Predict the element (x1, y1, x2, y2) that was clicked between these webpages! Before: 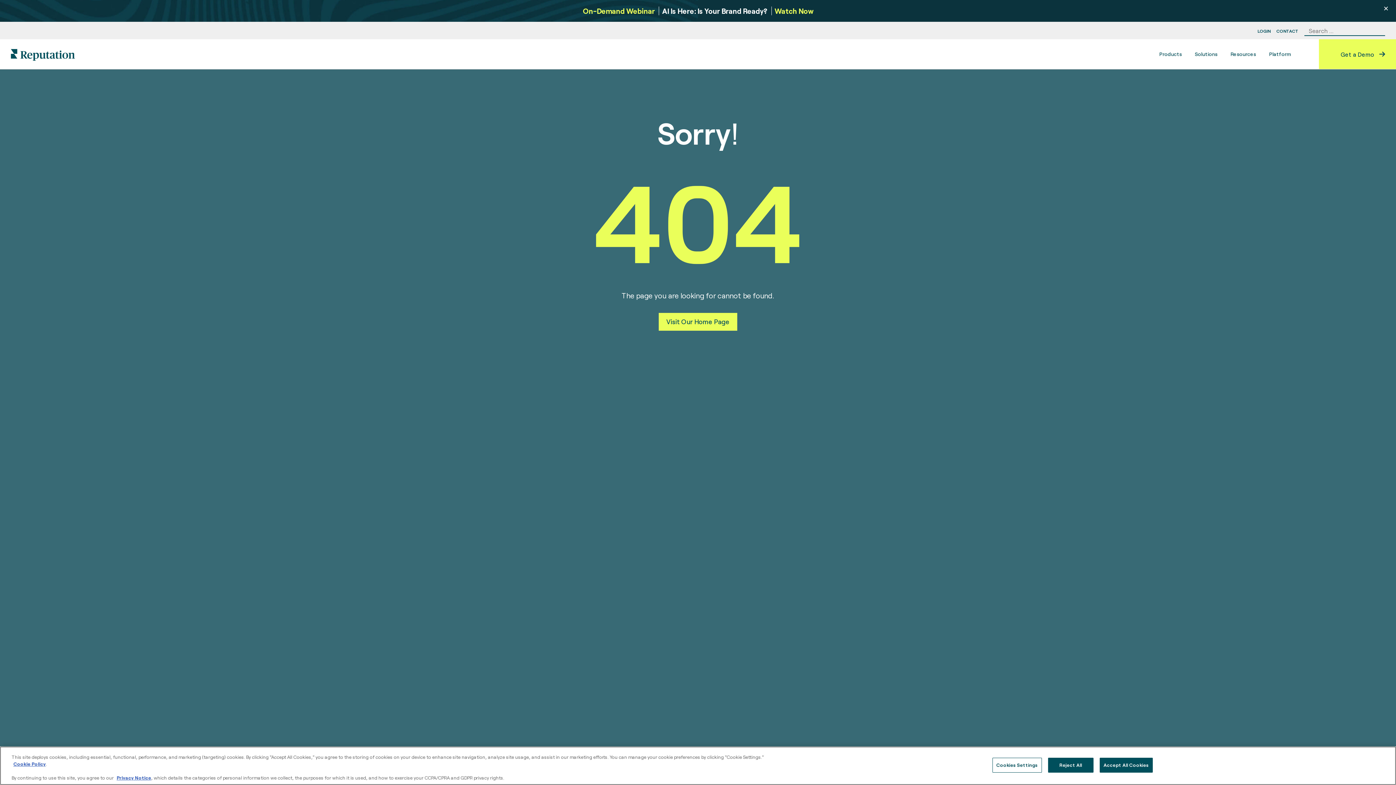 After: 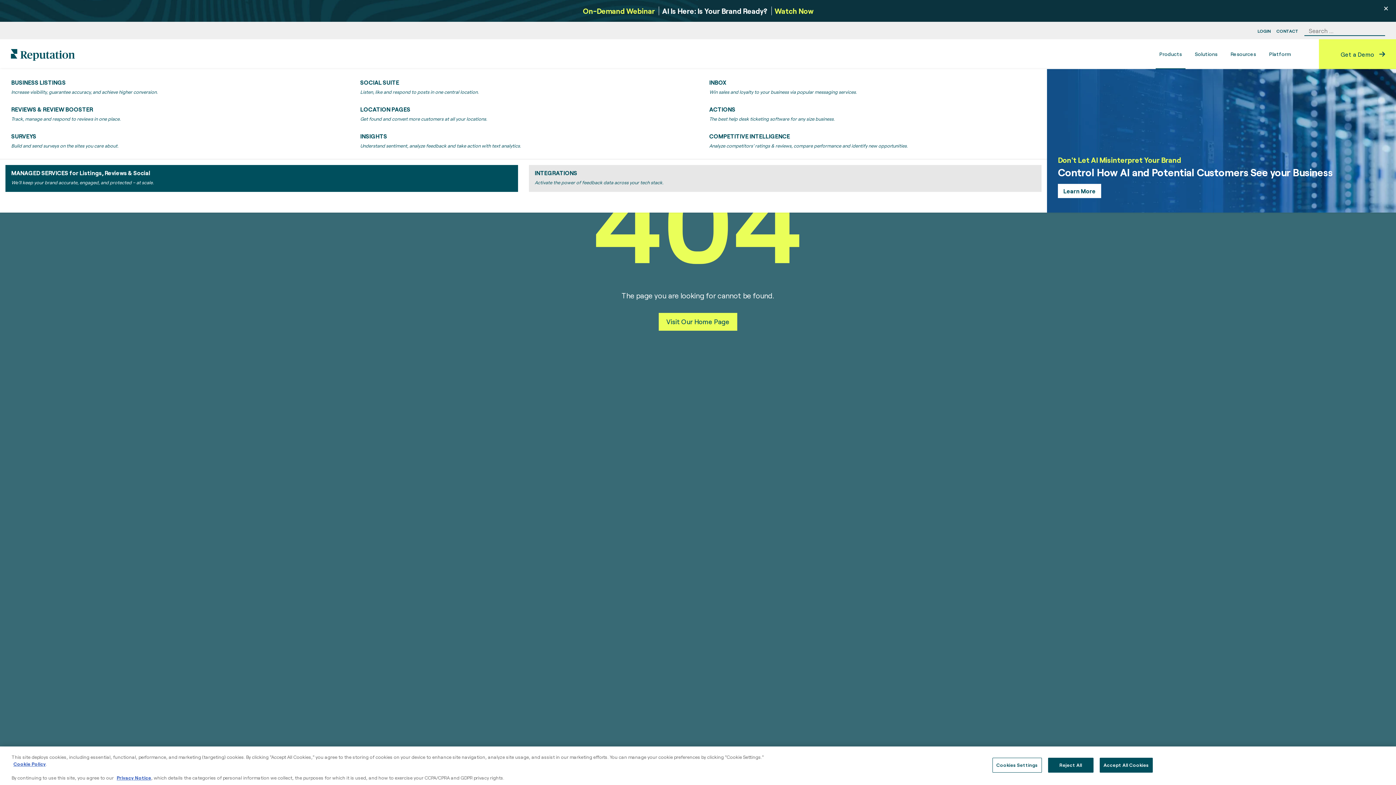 Action: bbox: (1156, 39, 1185, 69) label: Products